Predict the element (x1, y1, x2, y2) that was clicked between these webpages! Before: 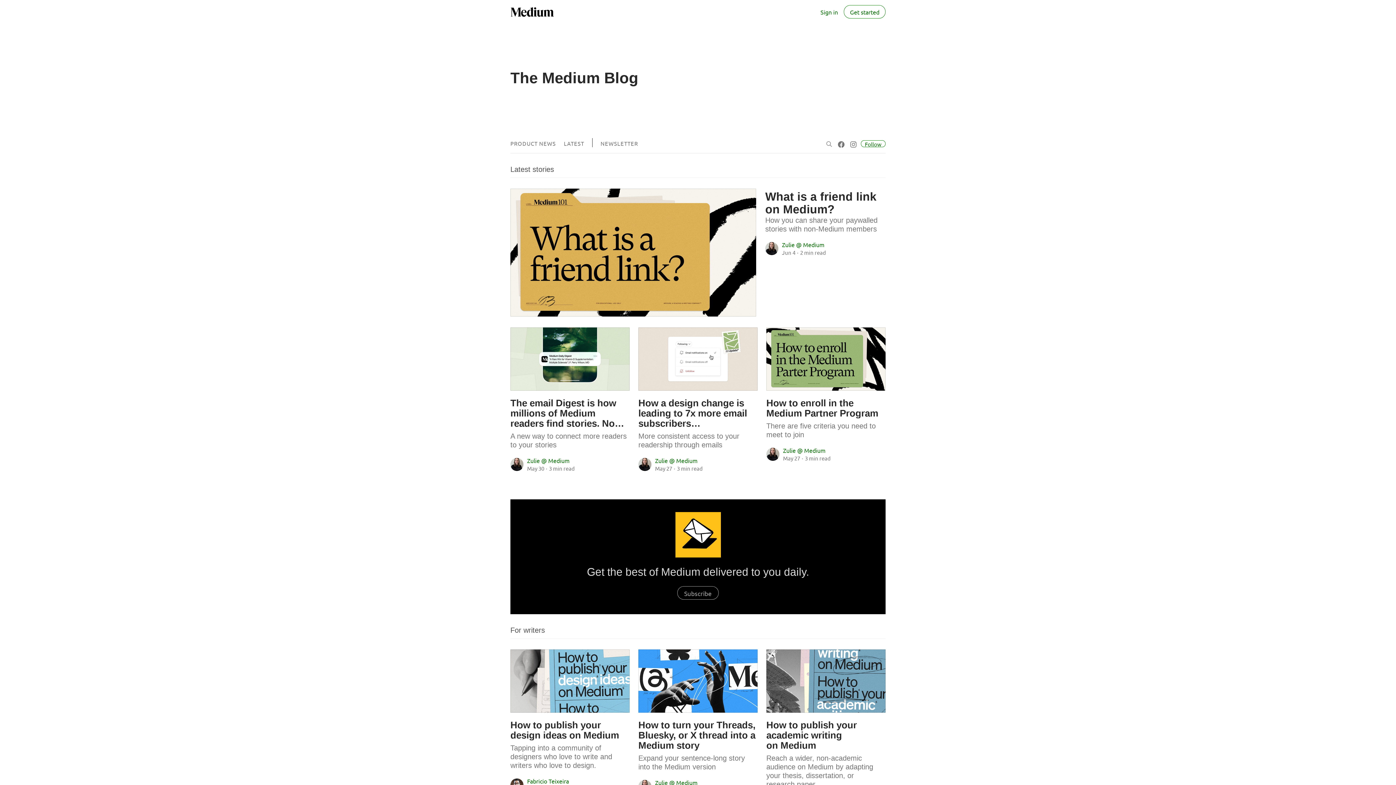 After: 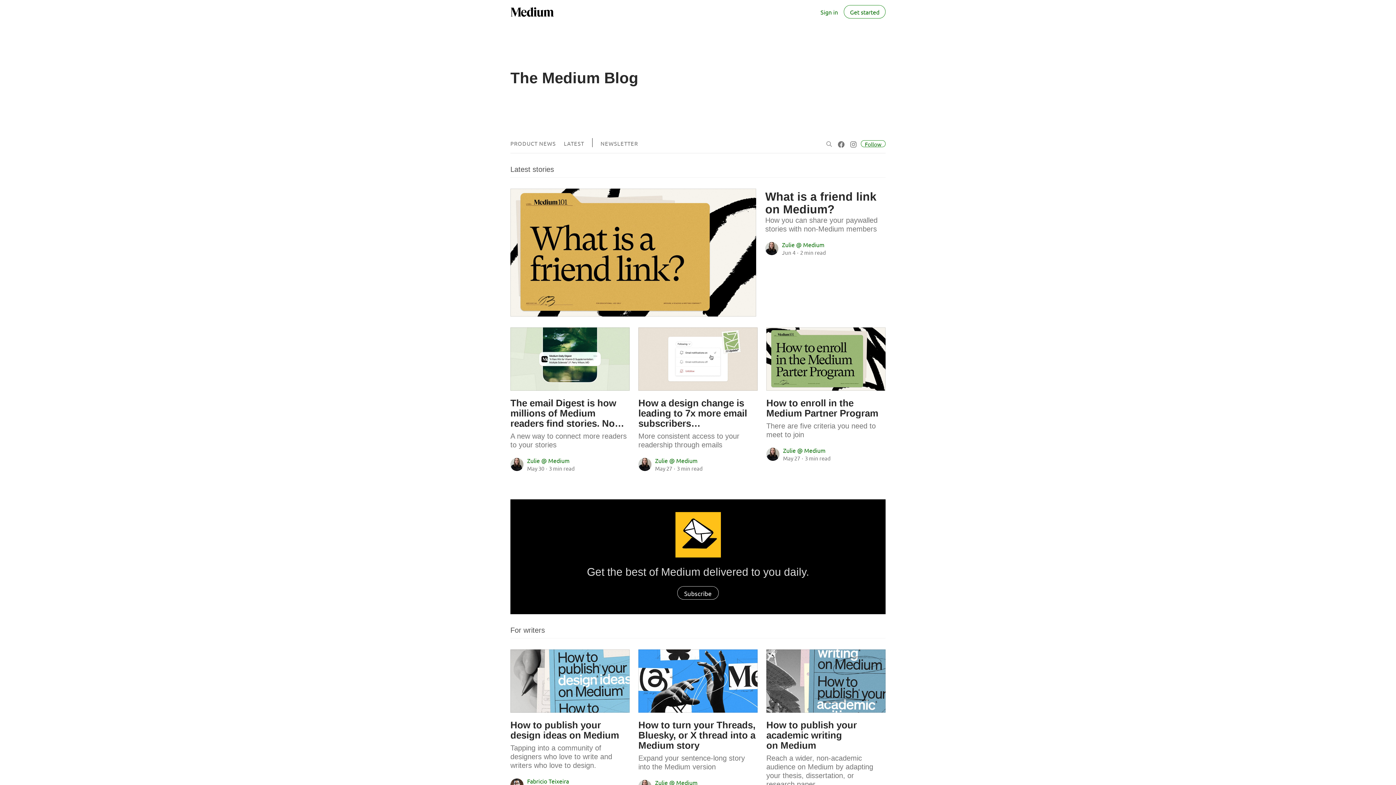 Action: label: Subscribe bbox: (677, 586, 718, 600)